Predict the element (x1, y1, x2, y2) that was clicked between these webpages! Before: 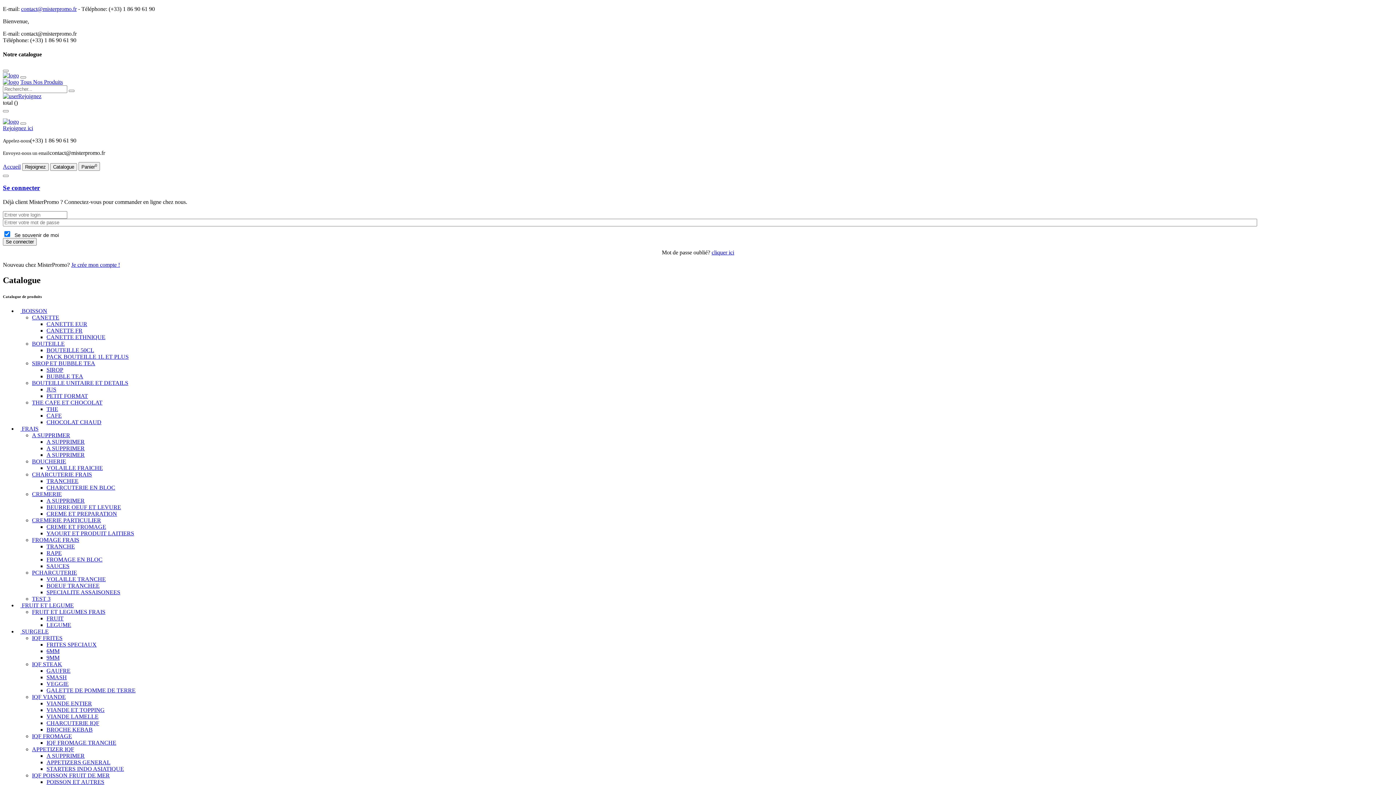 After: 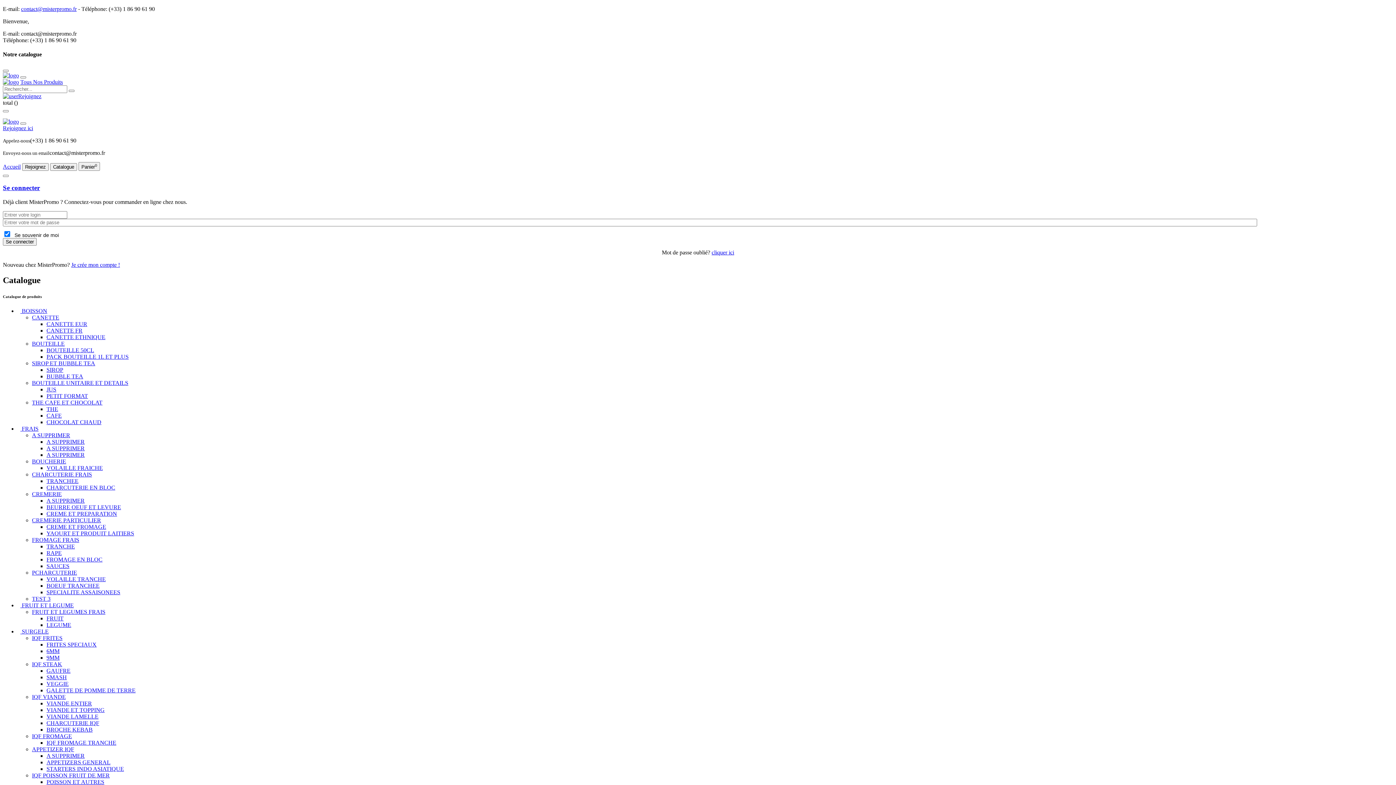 Action: bbox: (2, 92, 41, 99) label: Rejoignez